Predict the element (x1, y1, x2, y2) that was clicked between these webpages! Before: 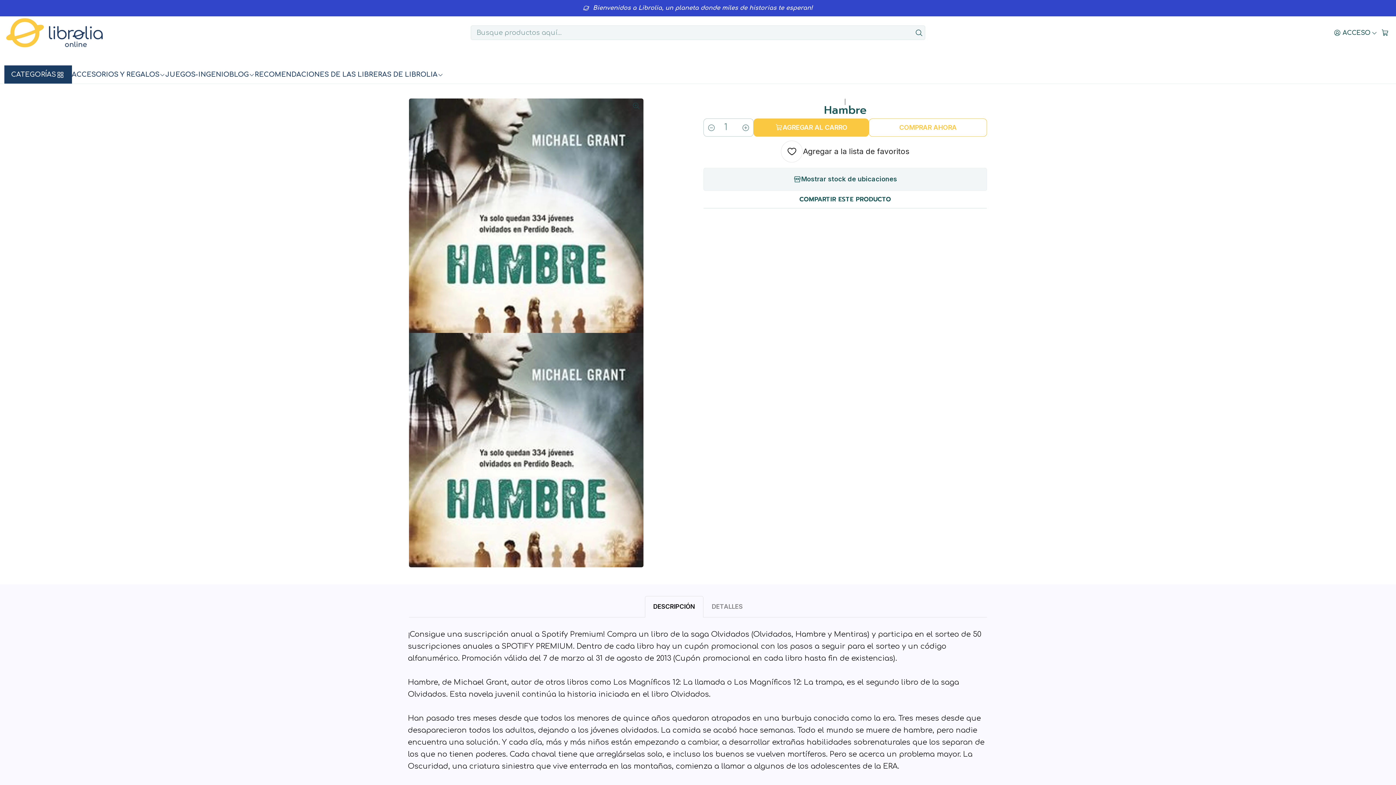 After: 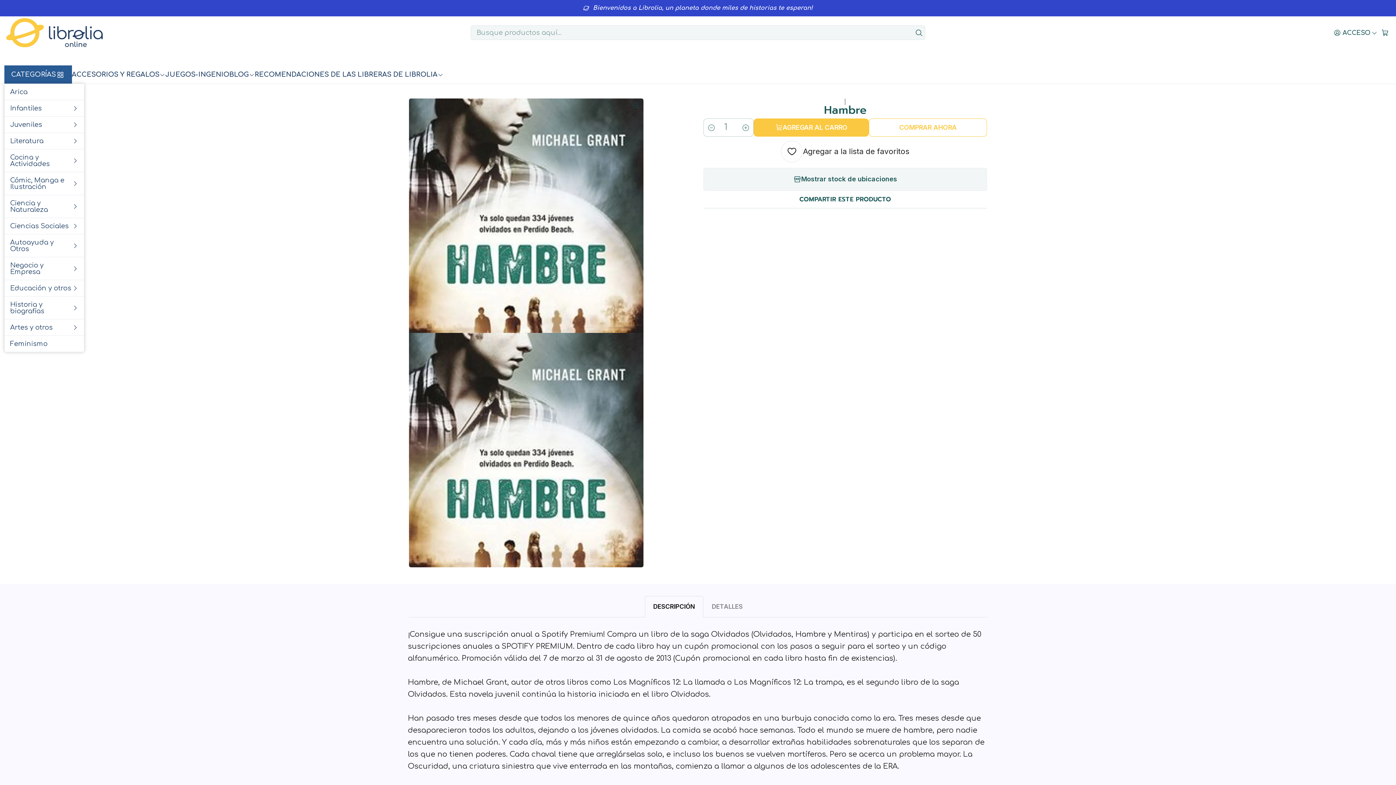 Action: bbox: (4, 65, 71, 83) label: CATEGORÍAS